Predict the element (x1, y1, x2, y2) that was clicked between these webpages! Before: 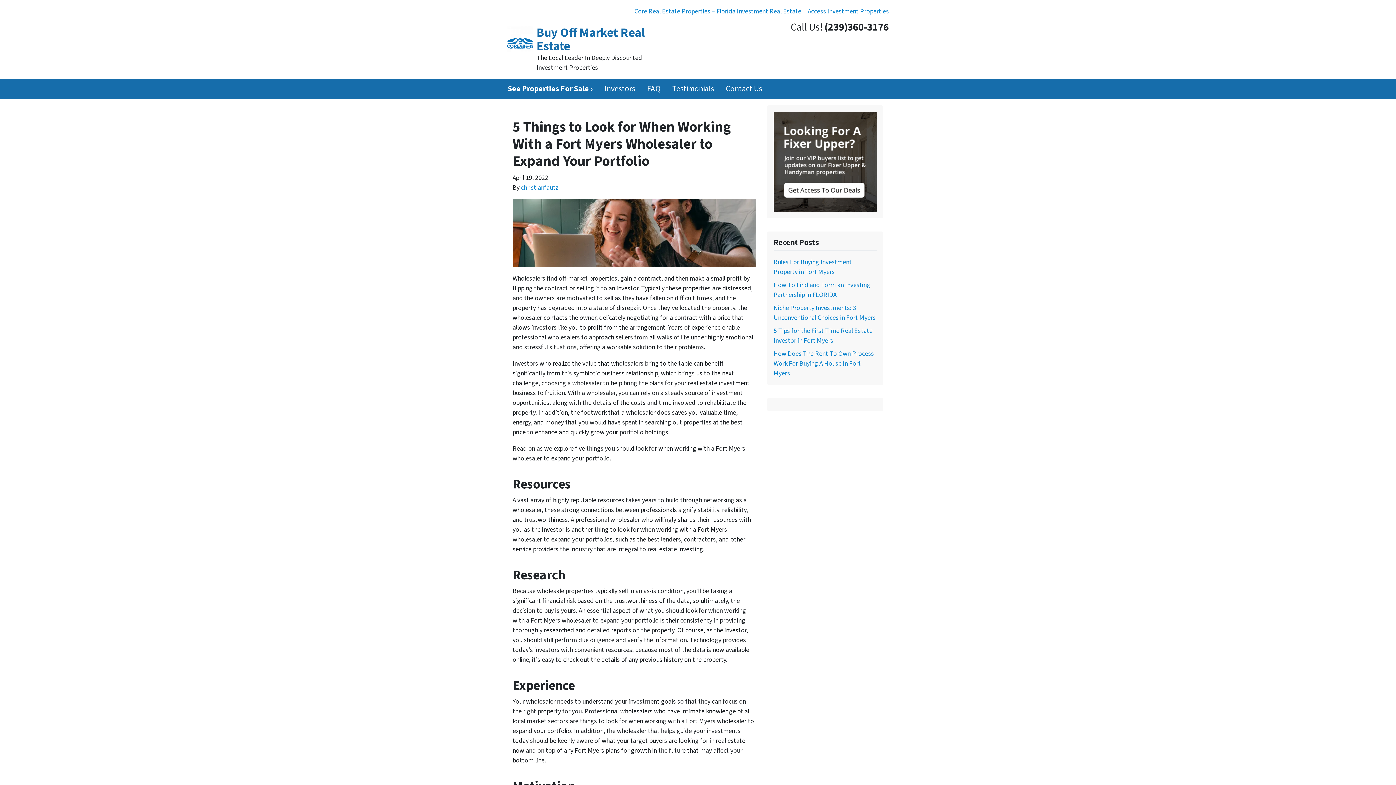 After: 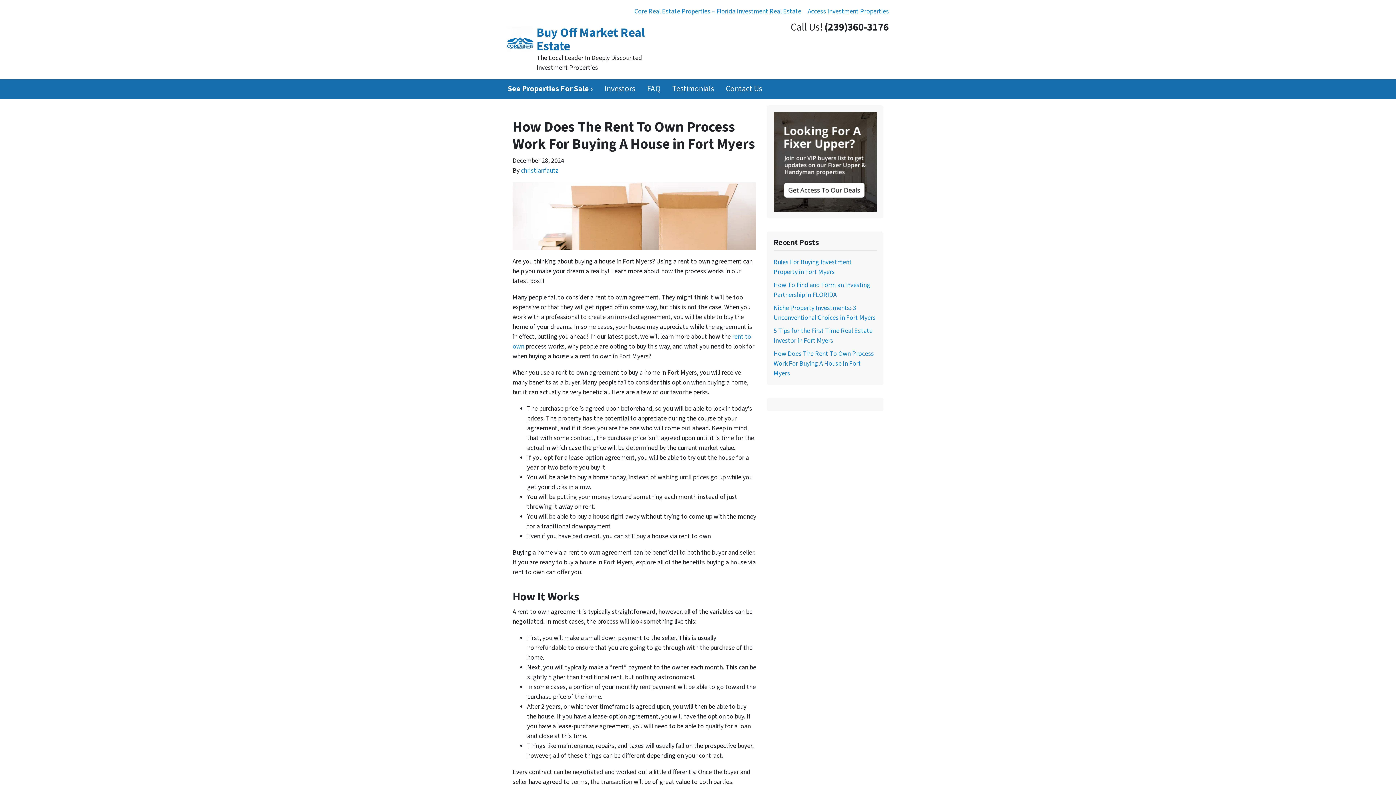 Action: label: How Does The Rent To Own Process Work For Buying A House in Fort Myers bbox: (773, 349, 874, 378)